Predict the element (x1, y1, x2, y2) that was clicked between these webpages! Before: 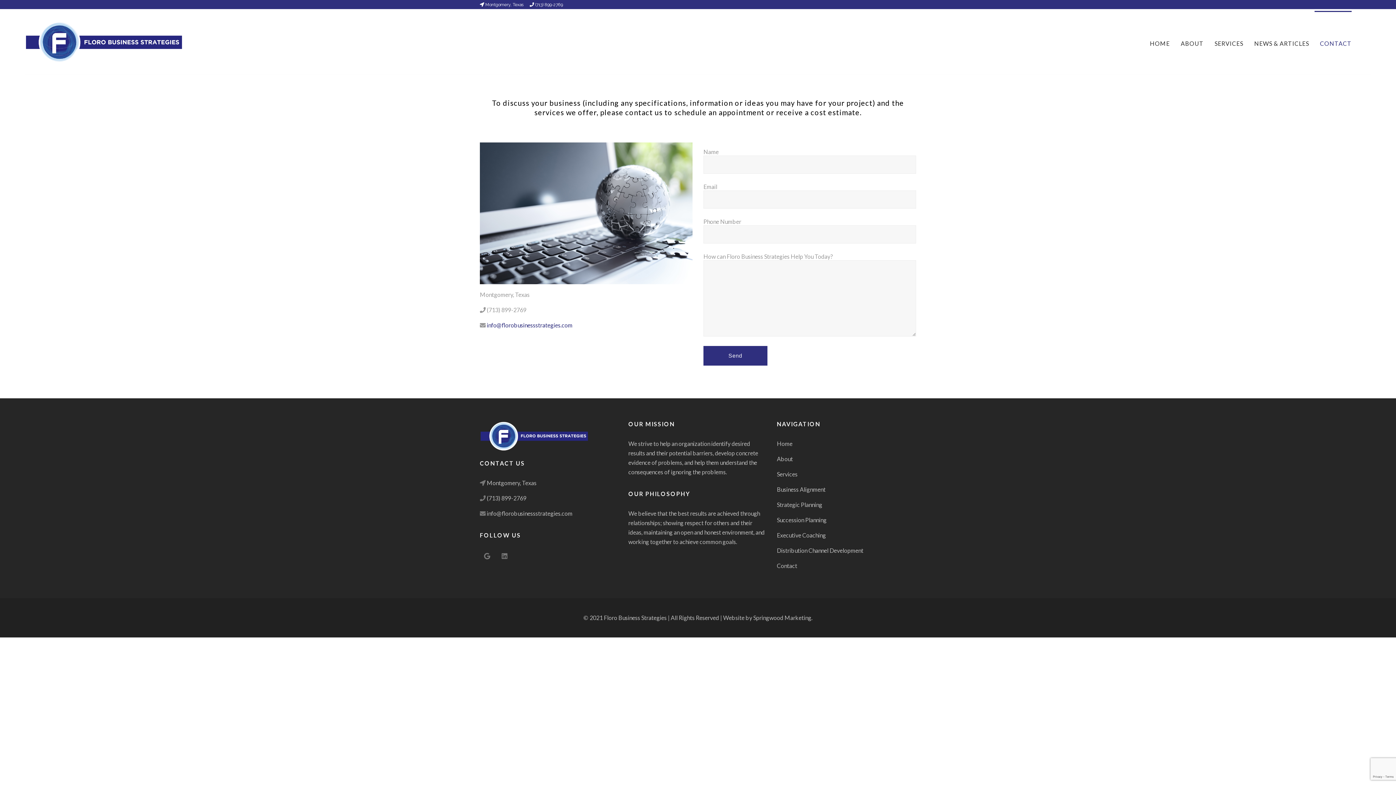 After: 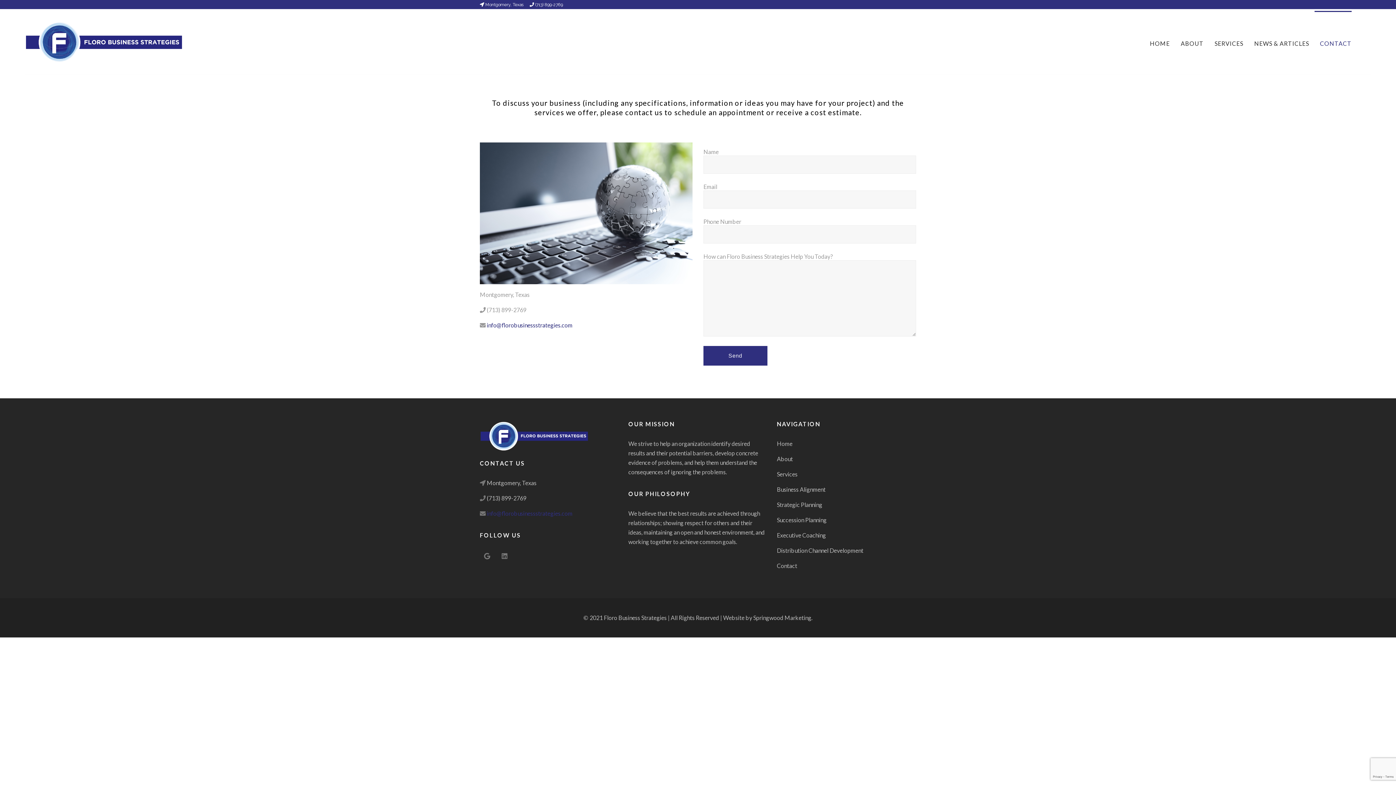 Action: label:  info@florobusinessstrategies.com bbox: (485, 510, 572, 517)